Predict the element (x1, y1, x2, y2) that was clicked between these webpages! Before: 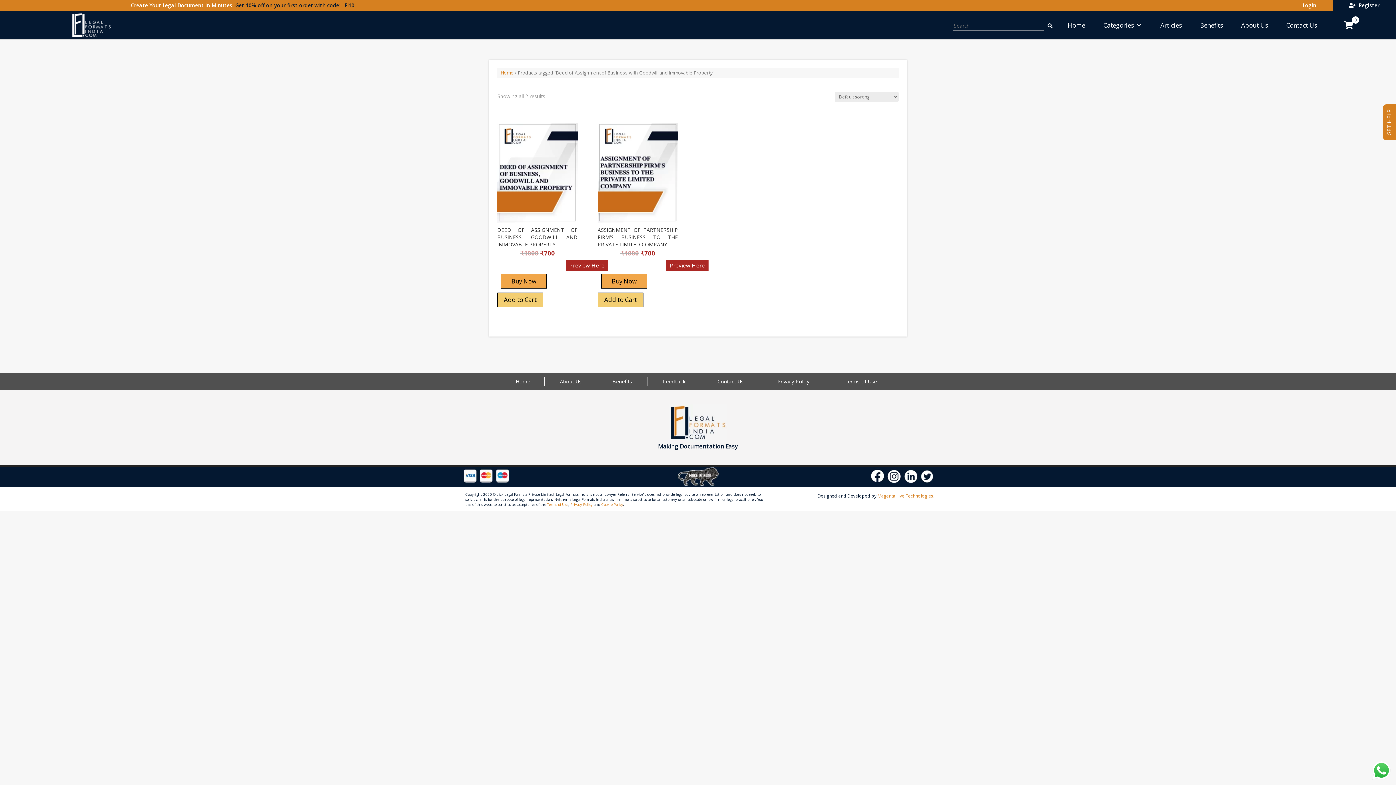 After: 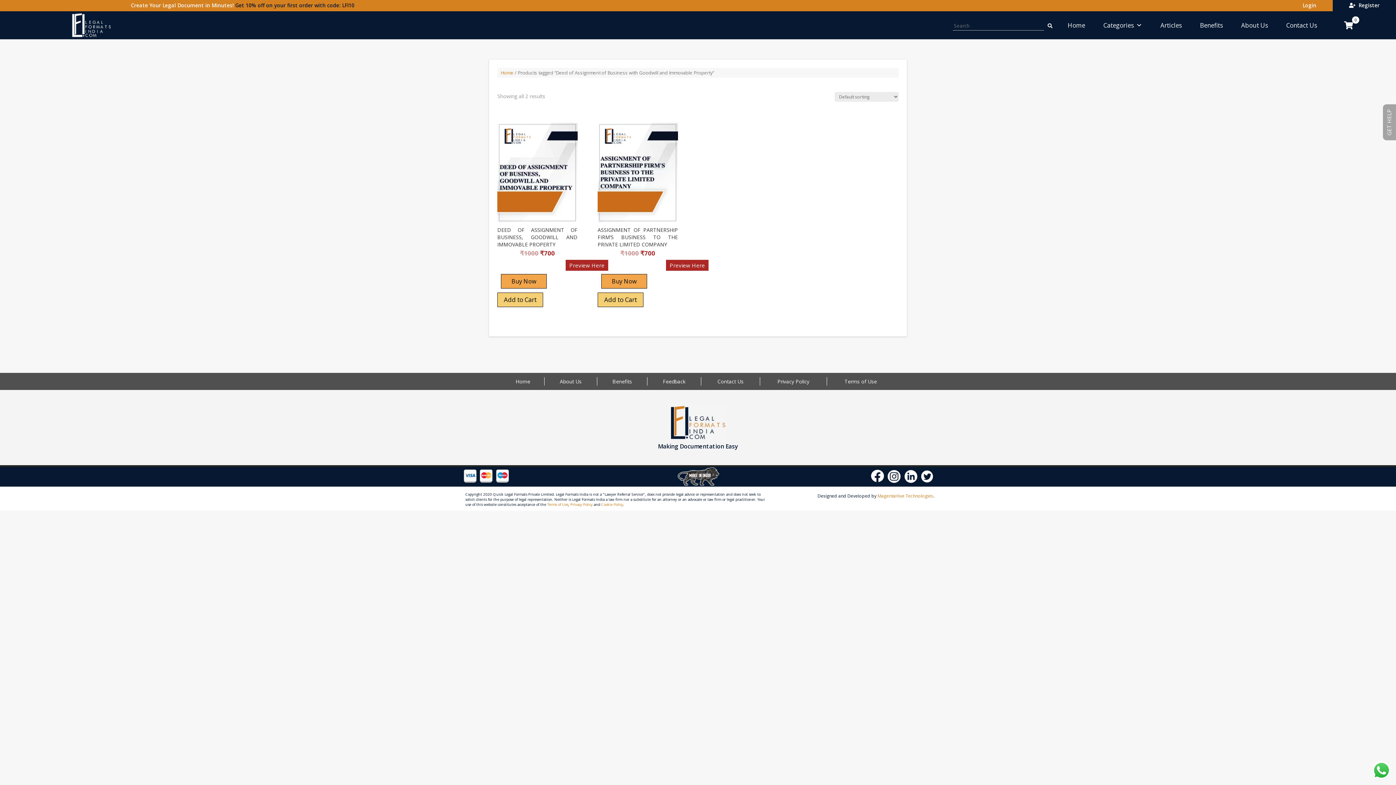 Action: label: GET HELP bbox: (1383, 104, 1396, 140)